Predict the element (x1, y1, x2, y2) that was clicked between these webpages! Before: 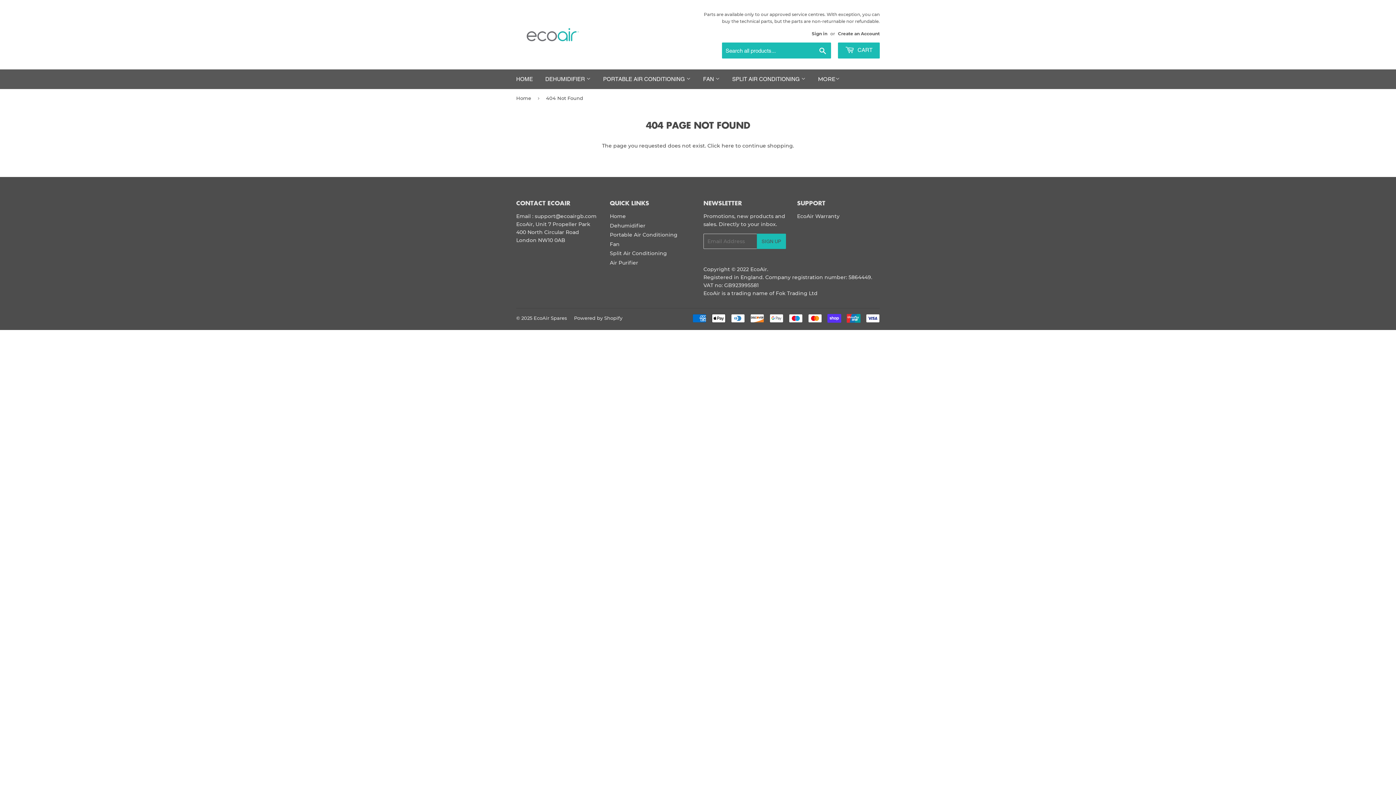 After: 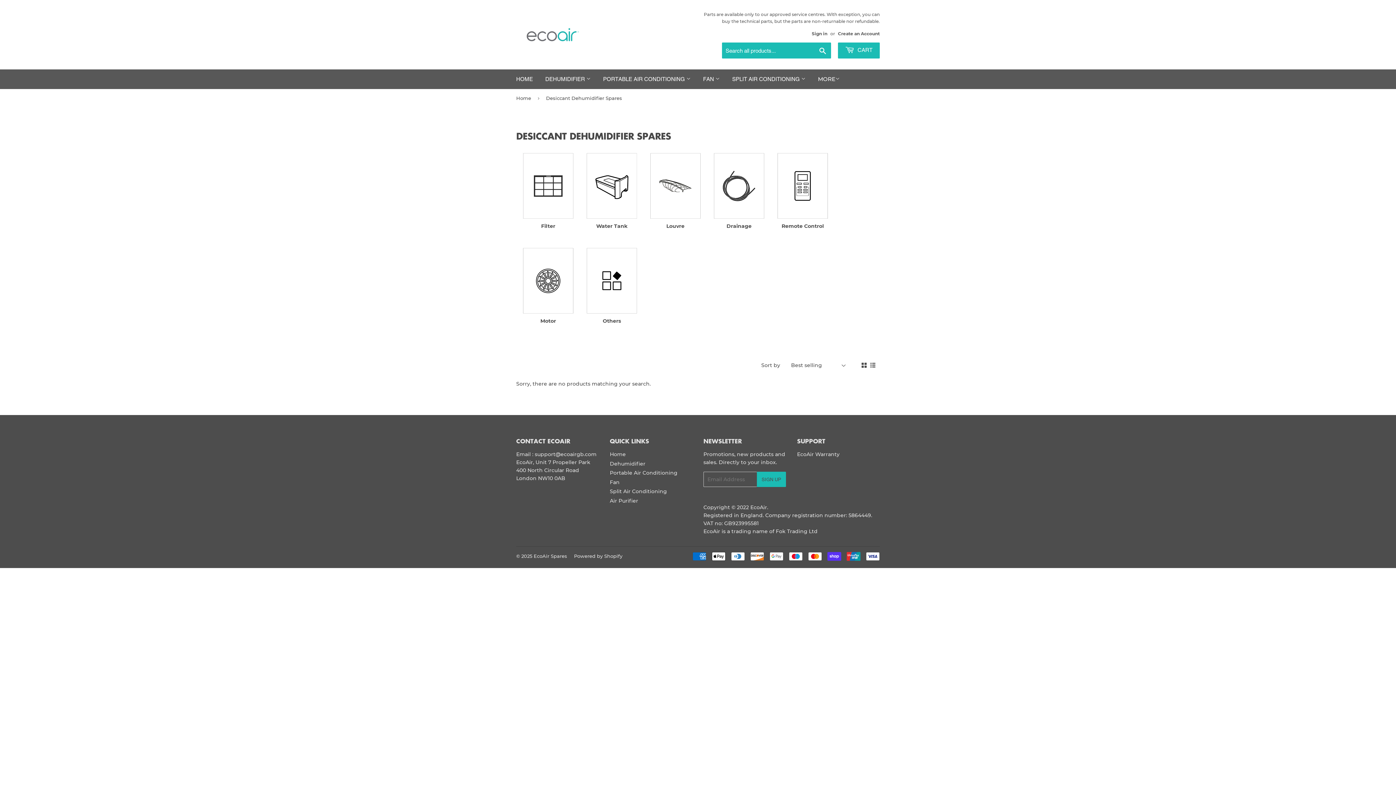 Action: bbox: (610, 222, 645, 228) label: Dehumidifier